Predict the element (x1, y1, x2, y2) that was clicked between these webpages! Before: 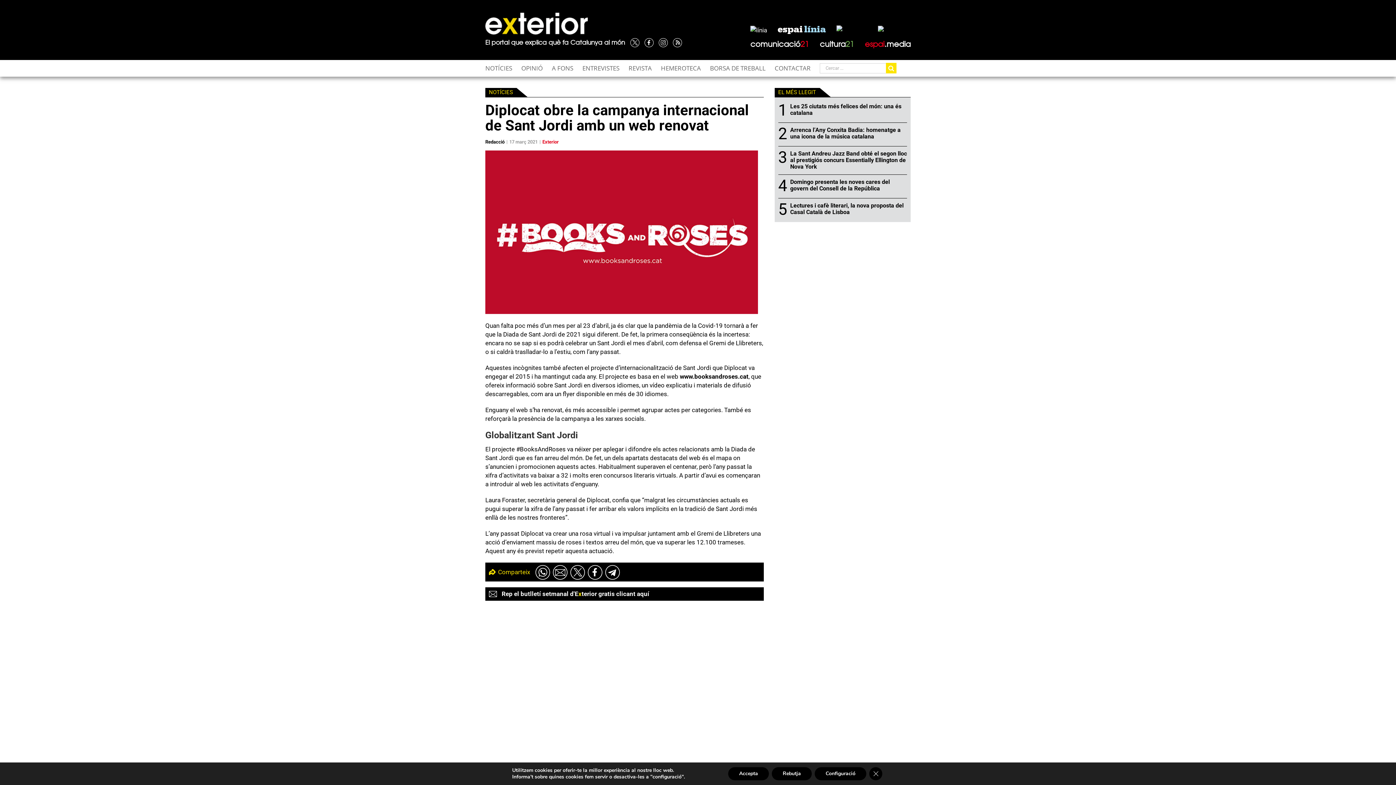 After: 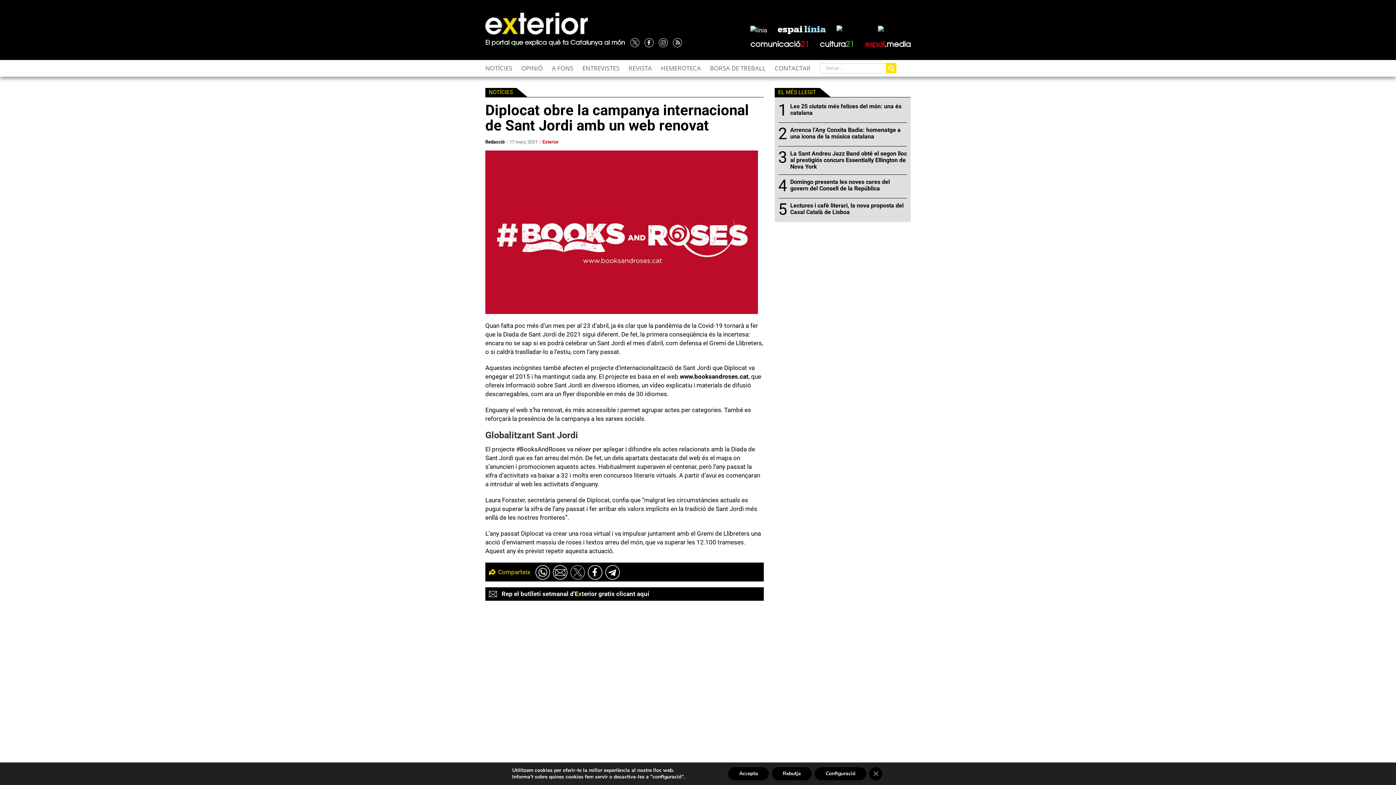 Action: bbox: (569, 565, 586, 580)